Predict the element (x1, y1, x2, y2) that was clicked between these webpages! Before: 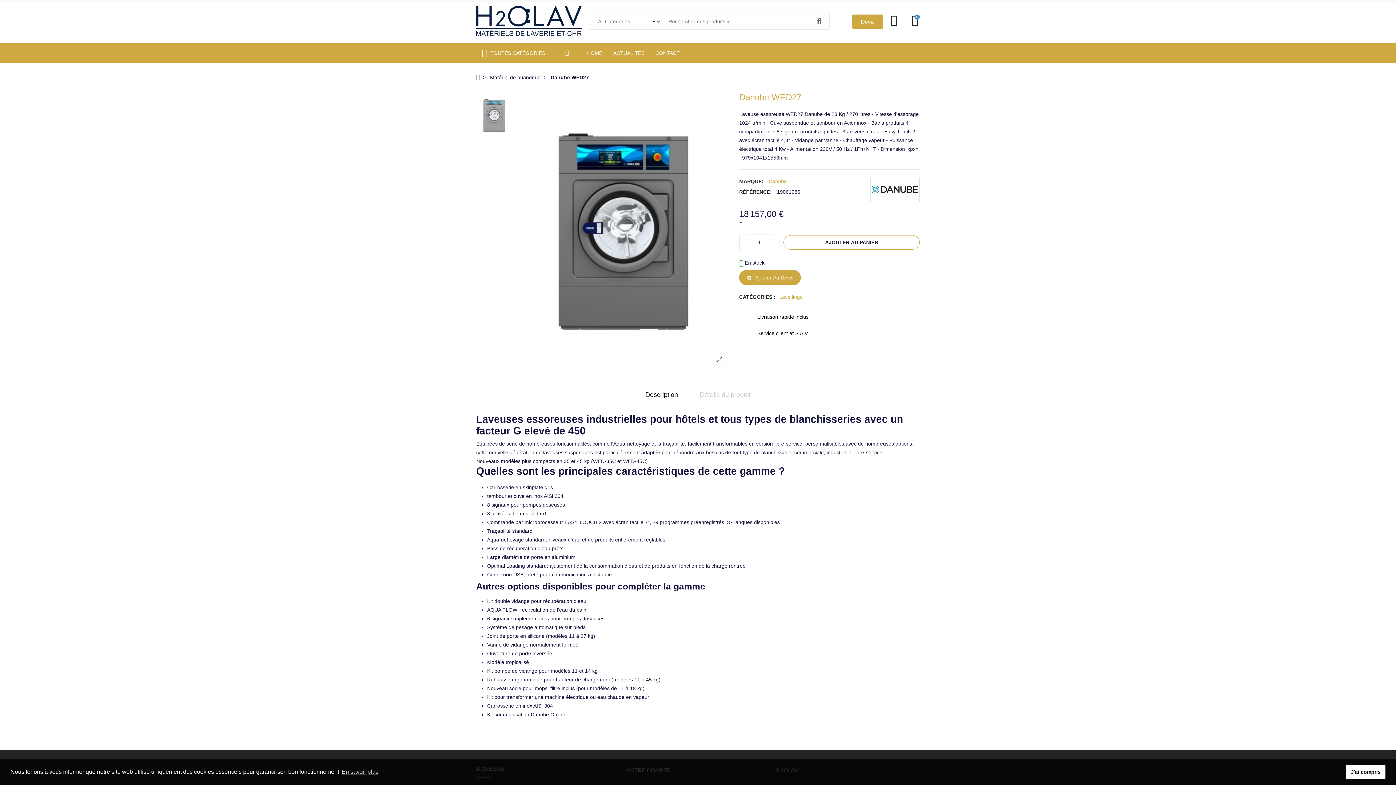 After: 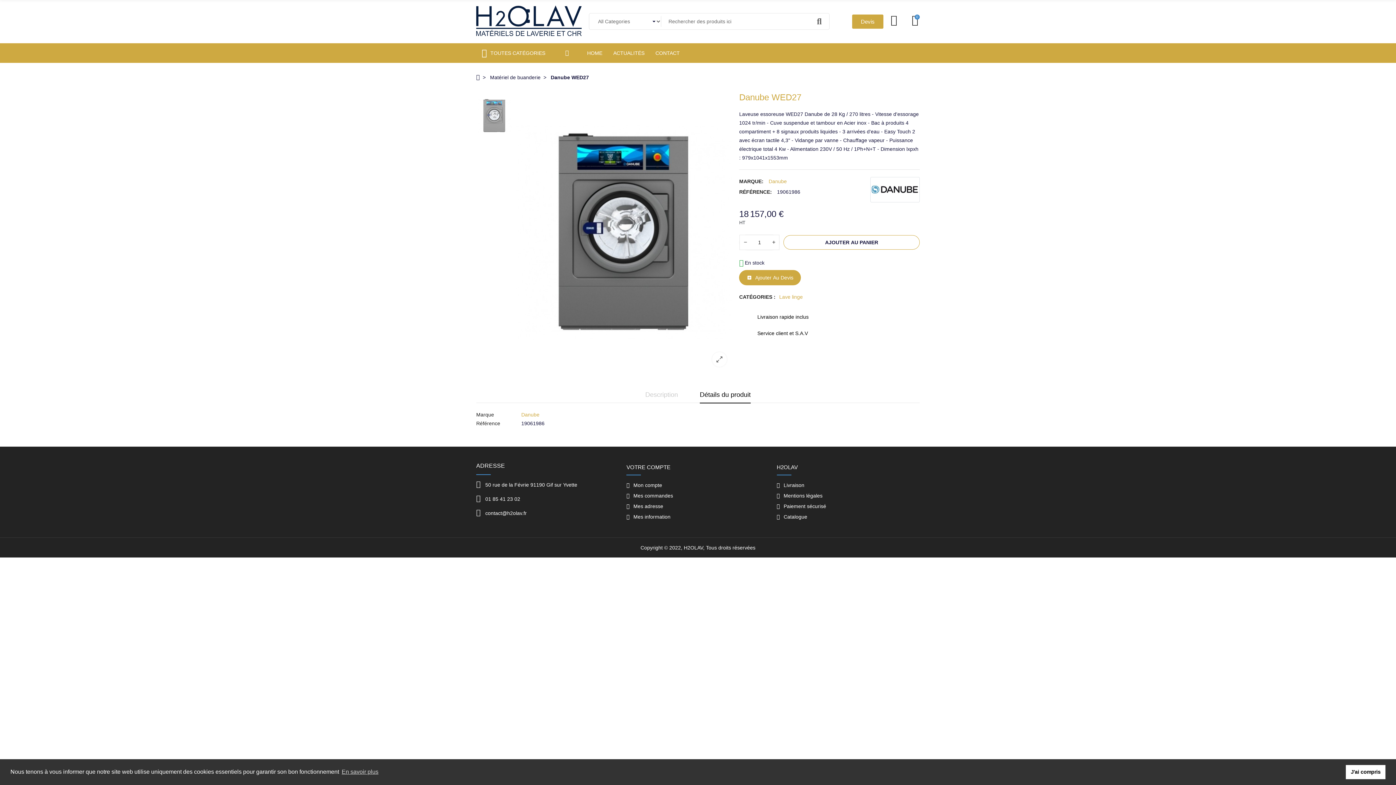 Action: bbox: (700, 386, 750, 402) label: Détails du produit